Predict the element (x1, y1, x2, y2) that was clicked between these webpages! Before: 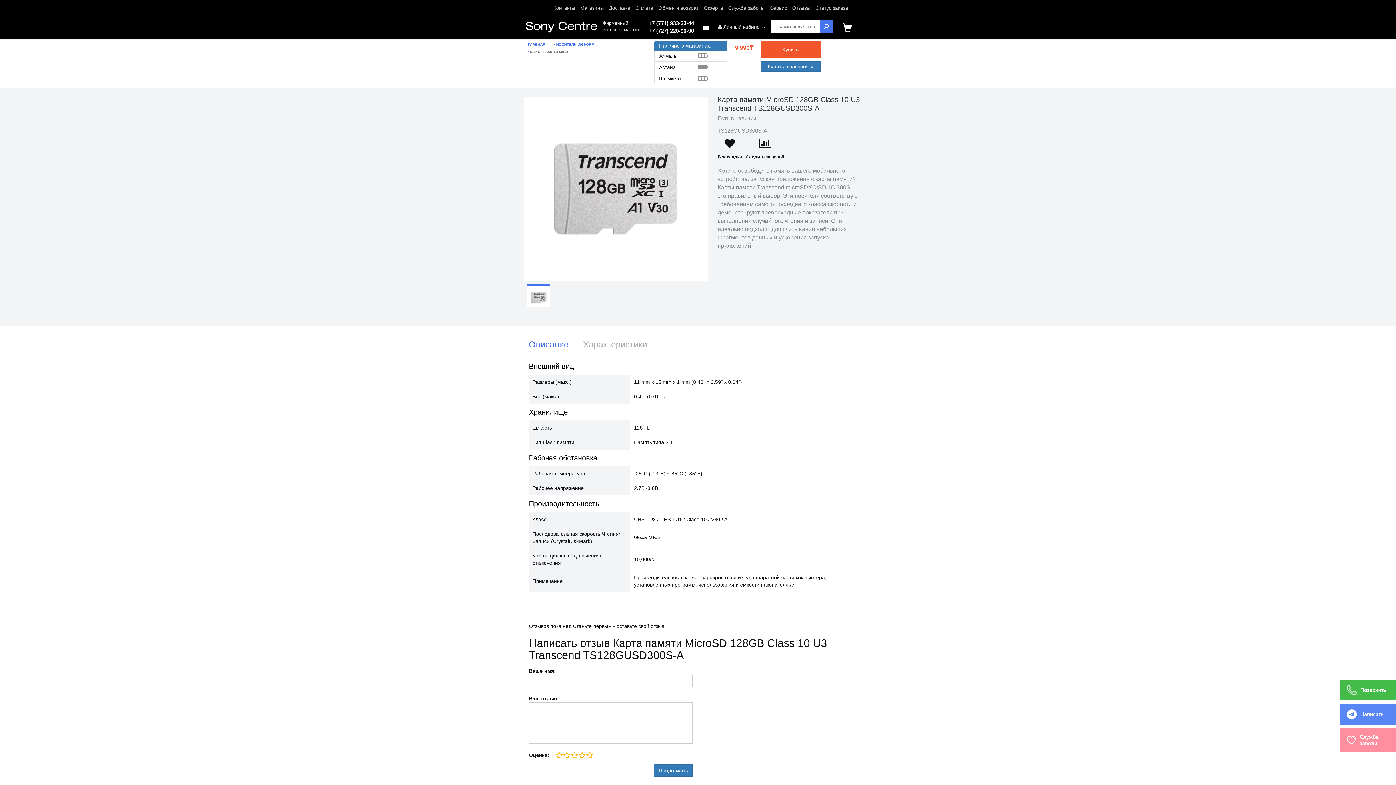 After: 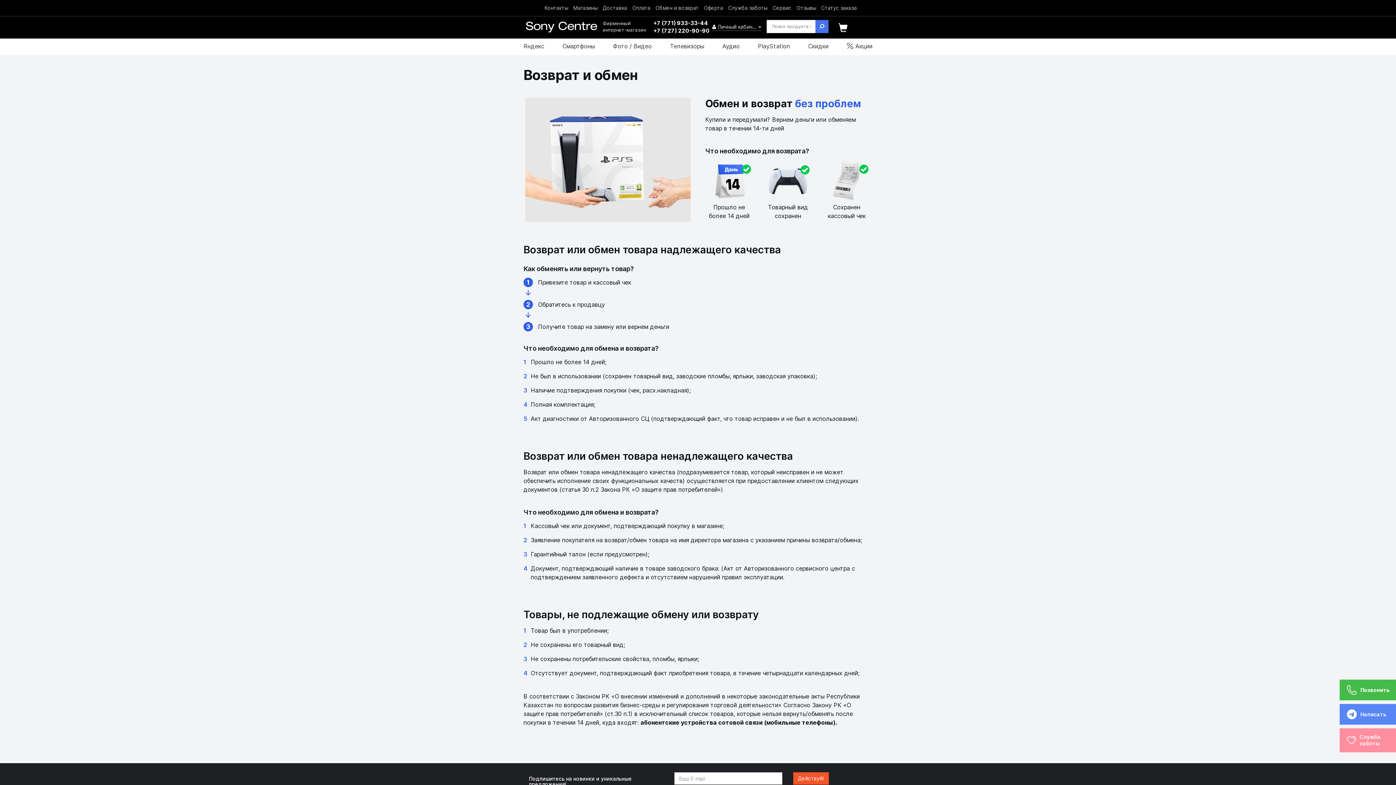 Action: bbox: (658, 5, 698, 10) label: Обмен и возврат